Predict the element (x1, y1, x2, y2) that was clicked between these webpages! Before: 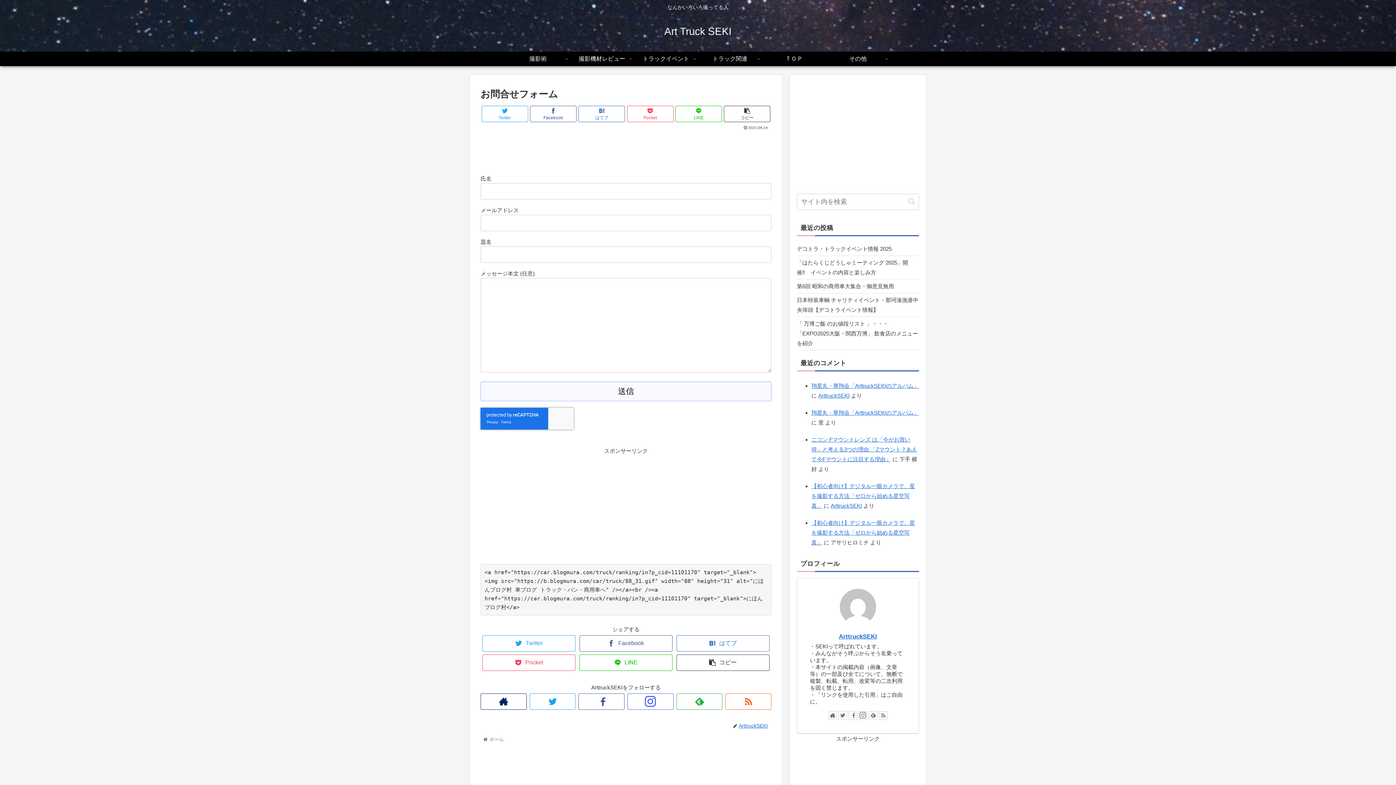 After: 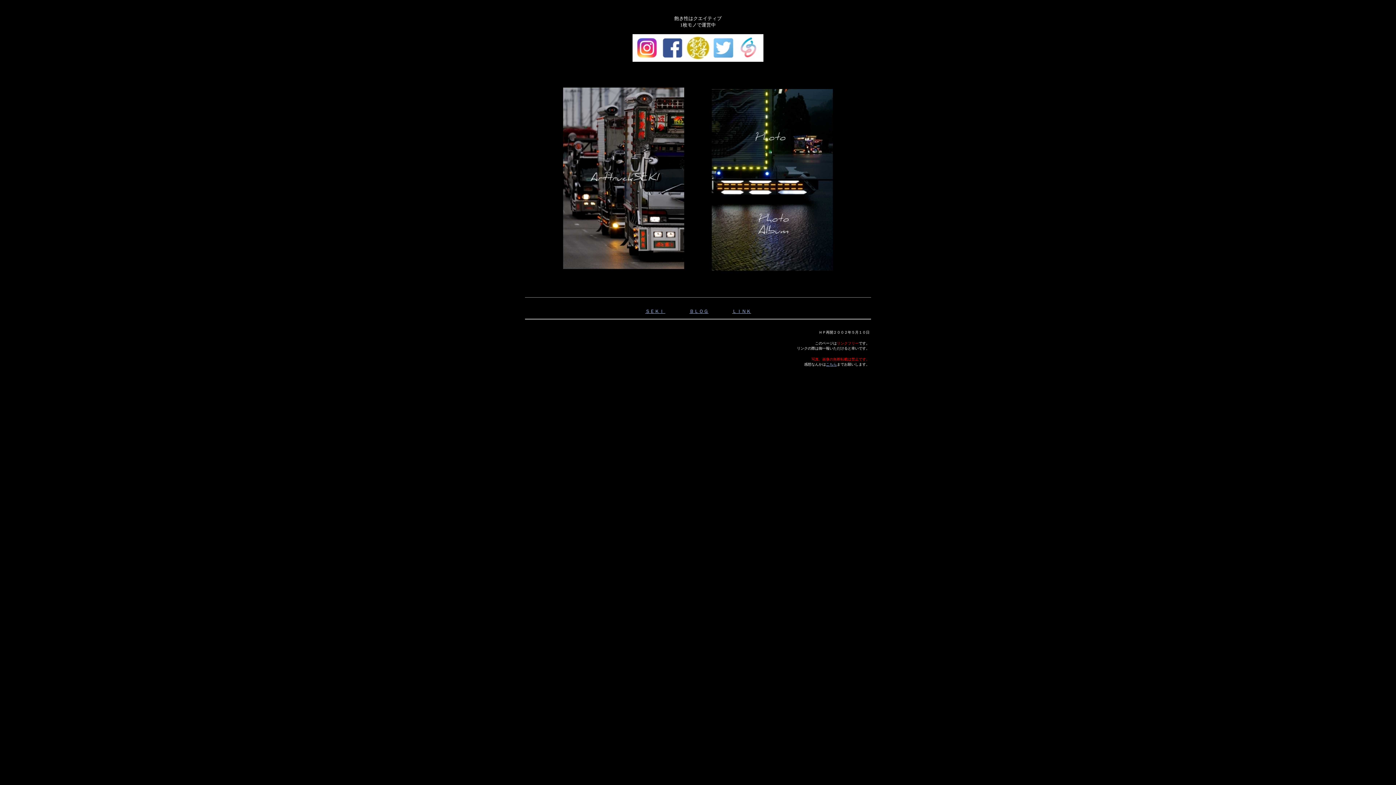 Action: label: ArttruckSEKI bbox: (818, 392, 849, 398)